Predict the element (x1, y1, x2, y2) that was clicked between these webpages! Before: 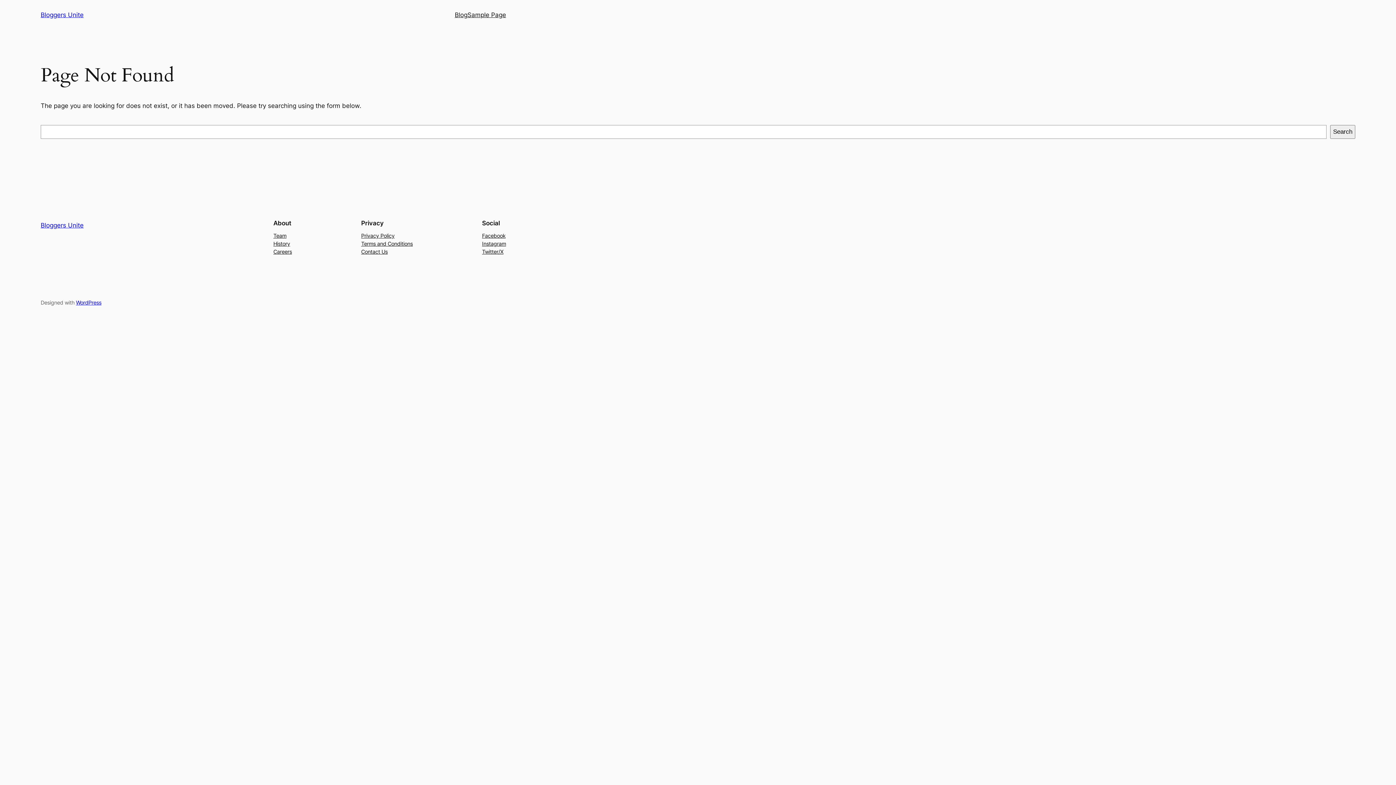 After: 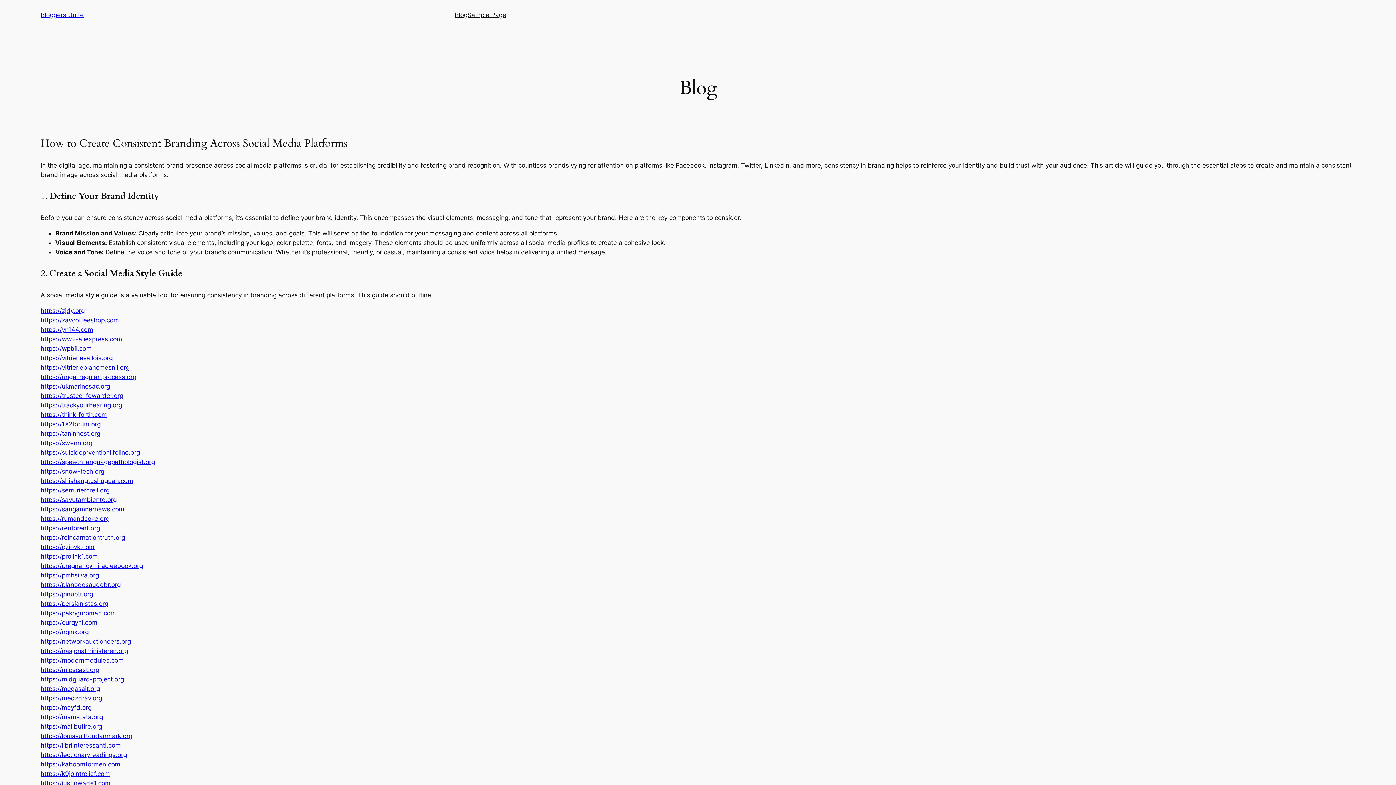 Action: bbox: (40, 221, 83, 229) label: Bloggers Unite